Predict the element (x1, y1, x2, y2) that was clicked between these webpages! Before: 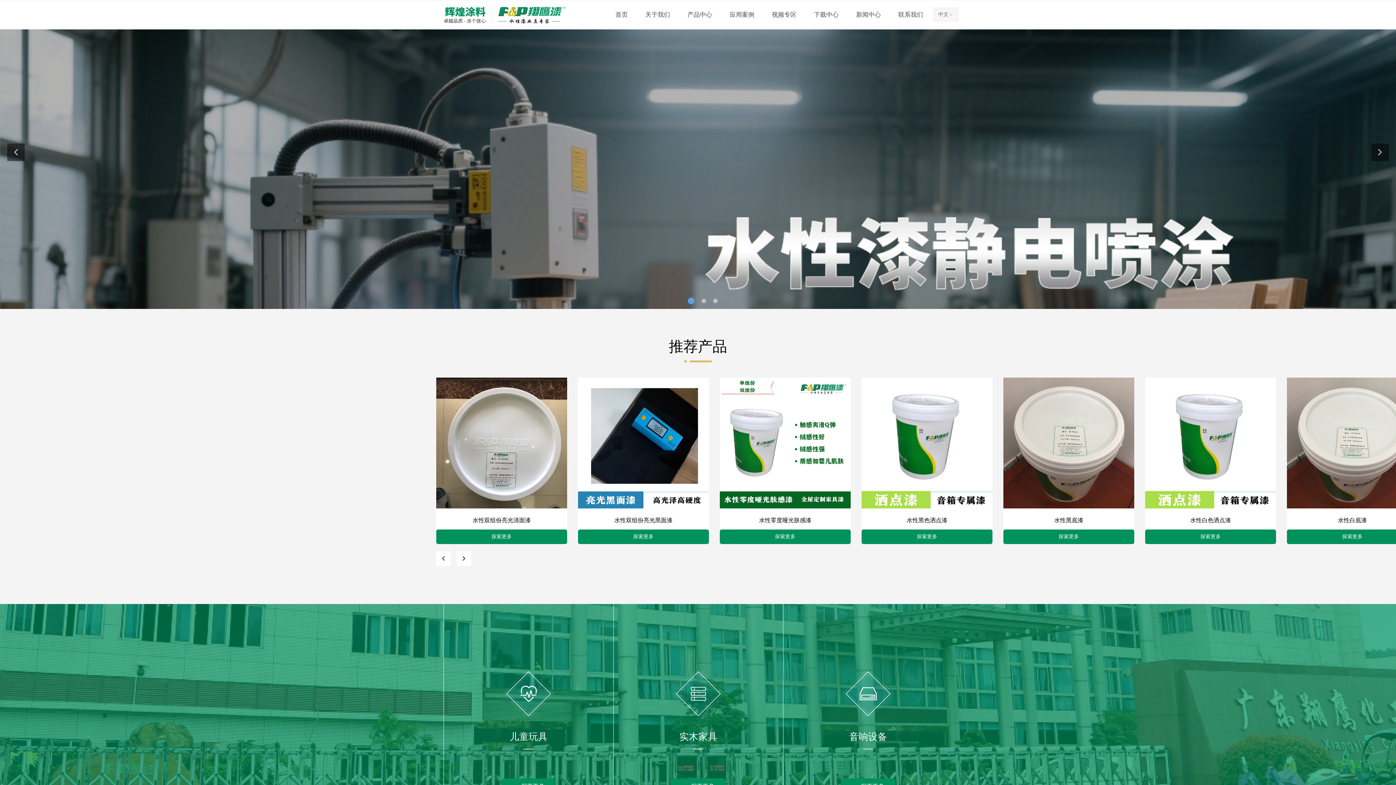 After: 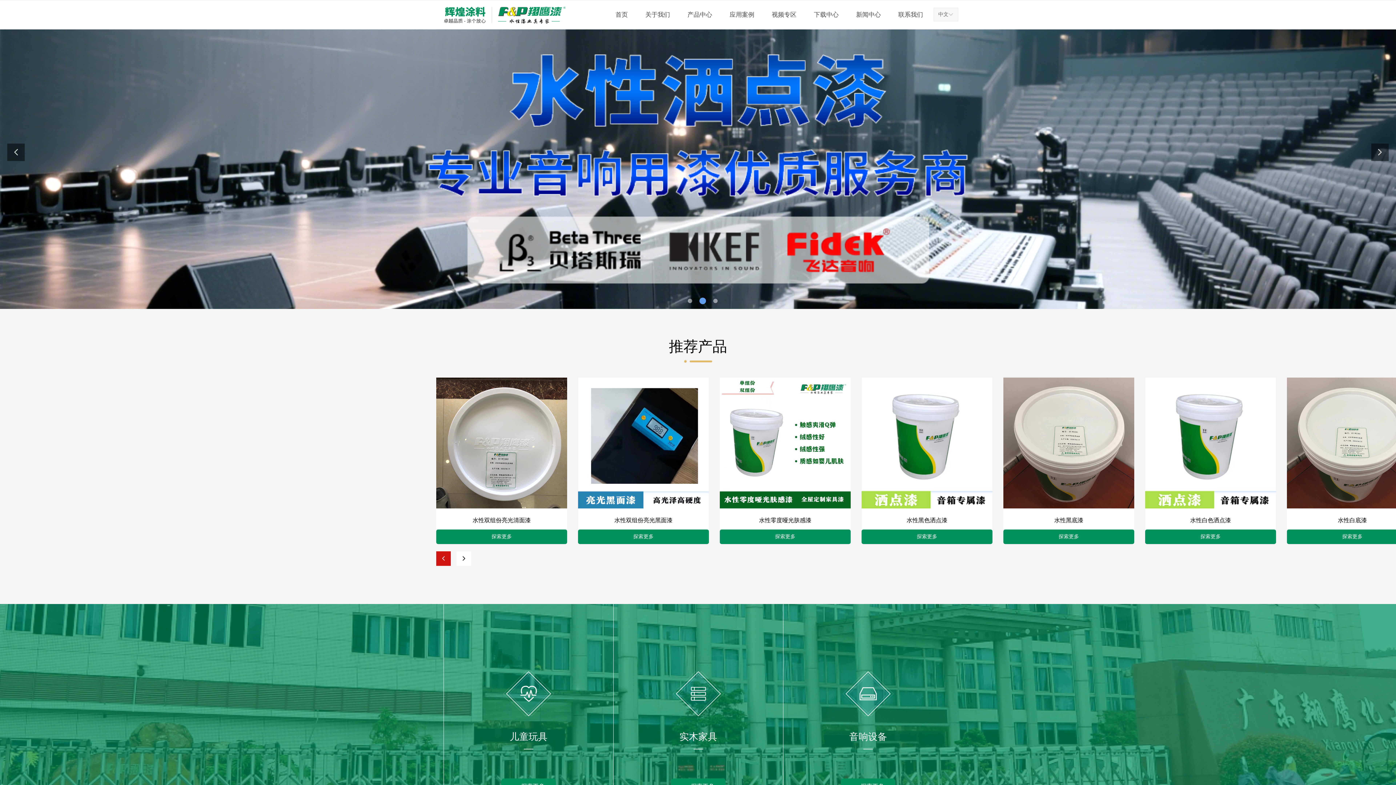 Action: bbox: (436, 551, 450, 566) label: 넳